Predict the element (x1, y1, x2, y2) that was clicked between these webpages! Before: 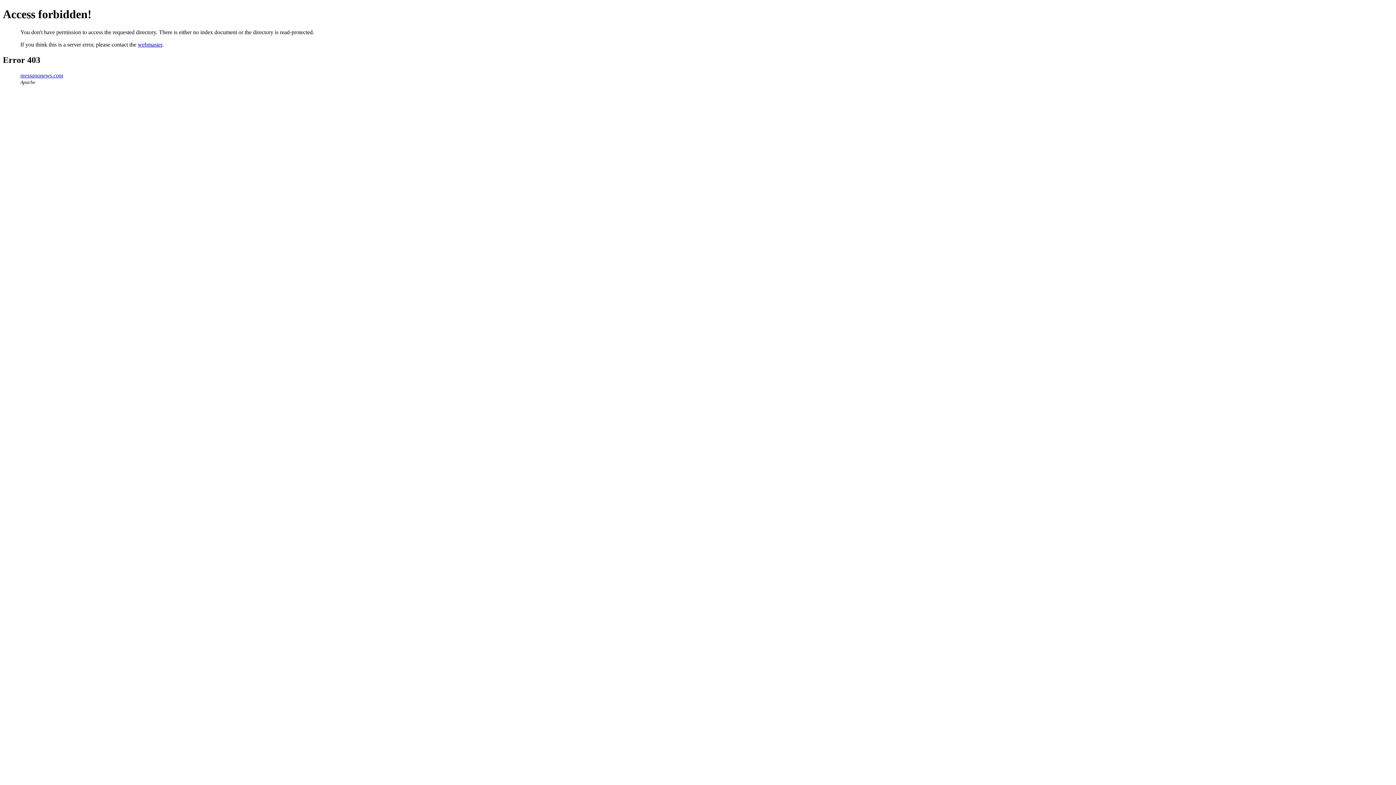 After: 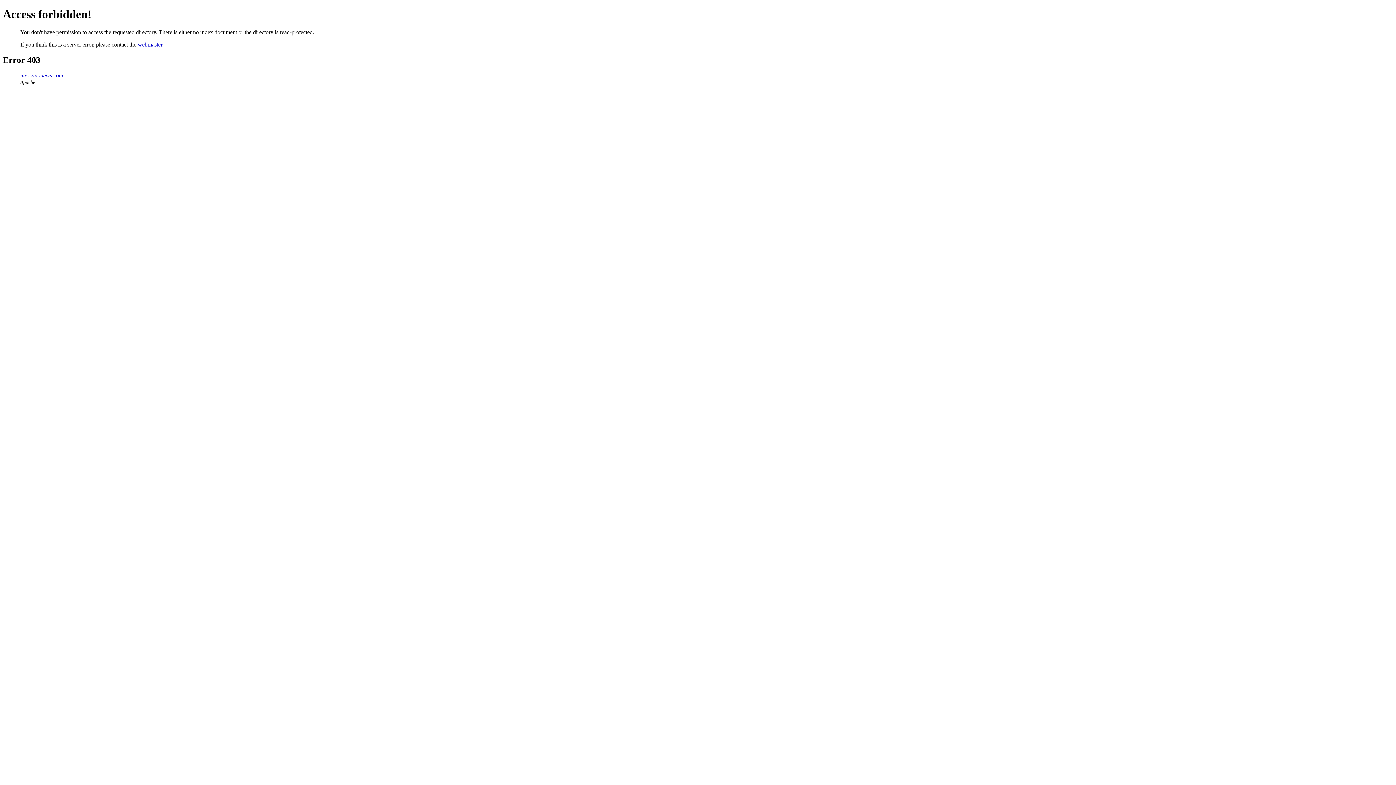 Action: bbox: (20, 72, 63, 78) label: messanonews.com